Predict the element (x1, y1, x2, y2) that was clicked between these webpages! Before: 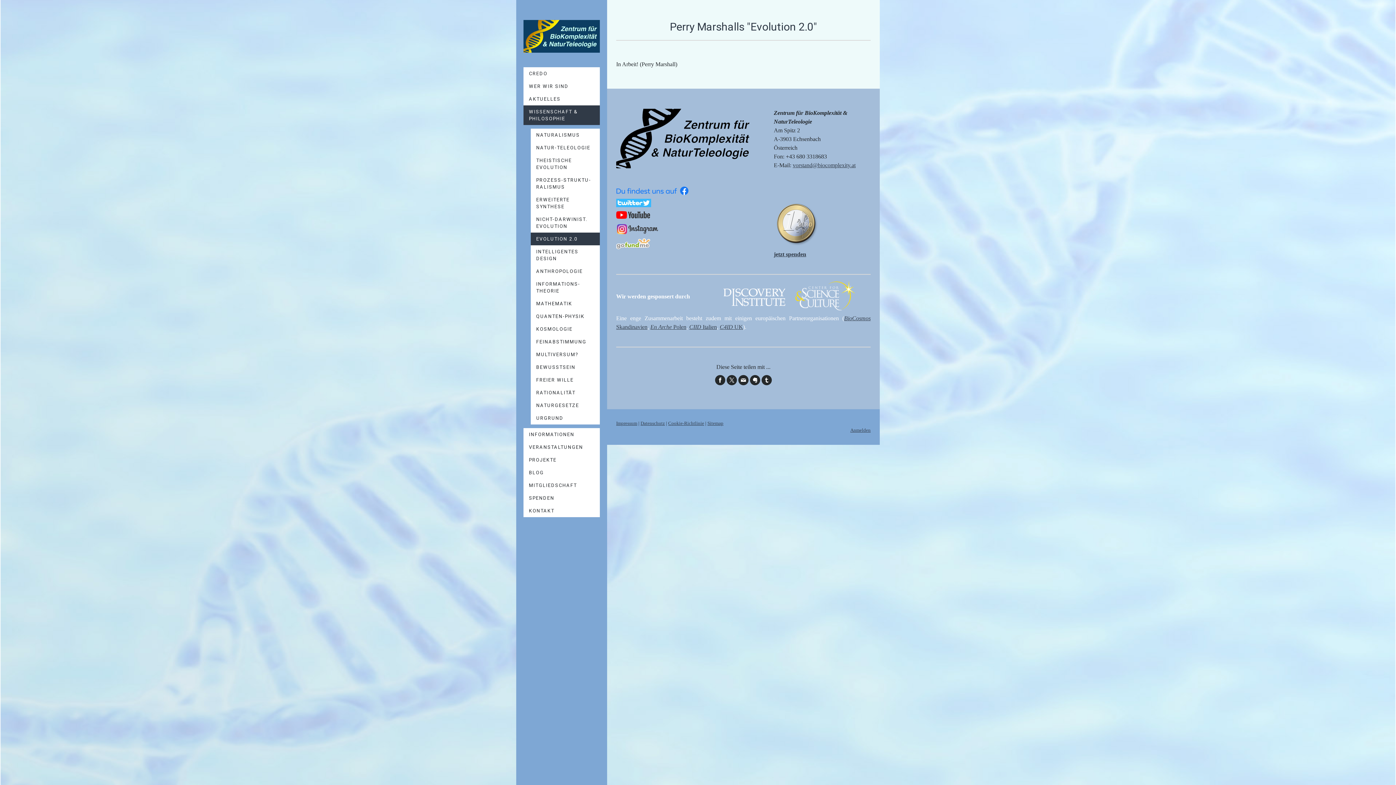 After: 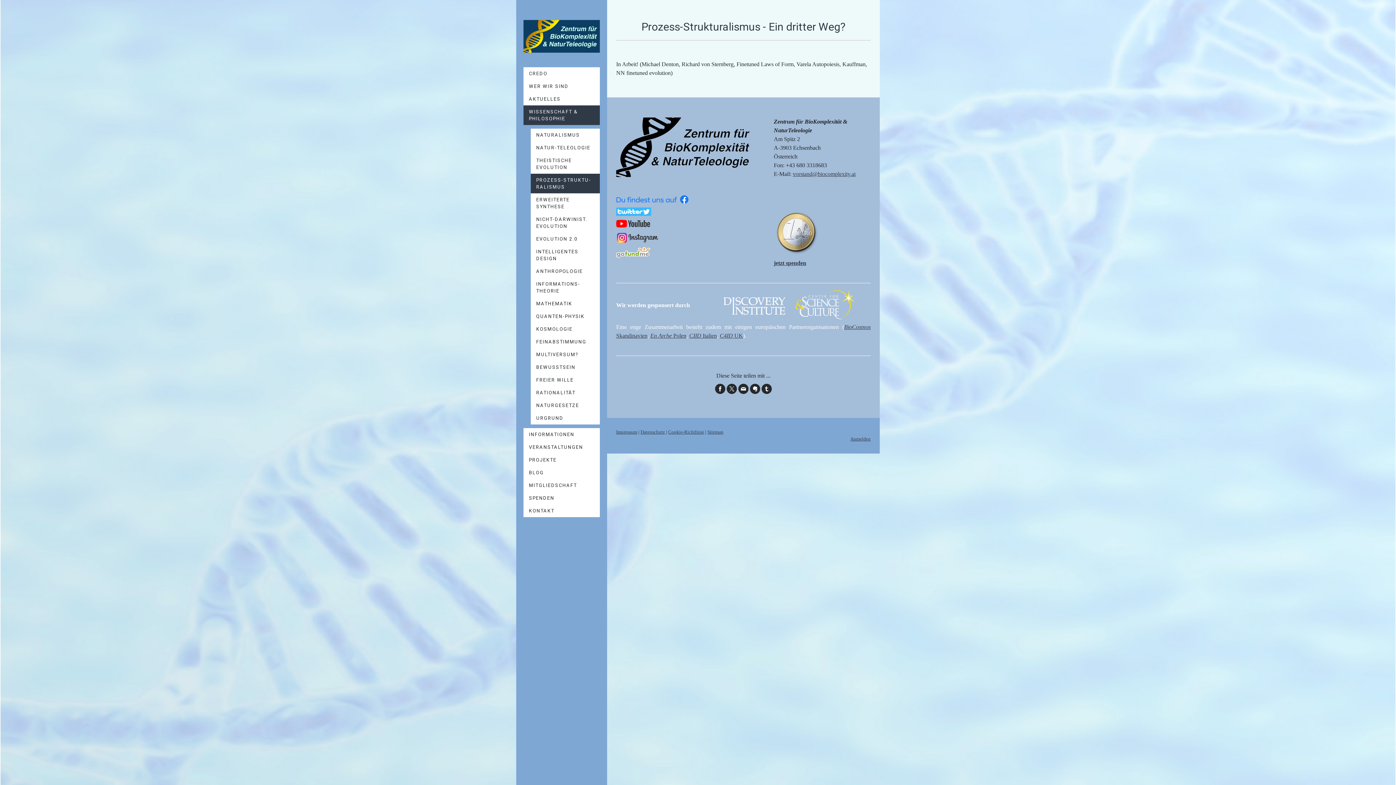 Action: label: PROZESS-STRUKTU-RALISMUS bbox: (530, 173, 600, 193)